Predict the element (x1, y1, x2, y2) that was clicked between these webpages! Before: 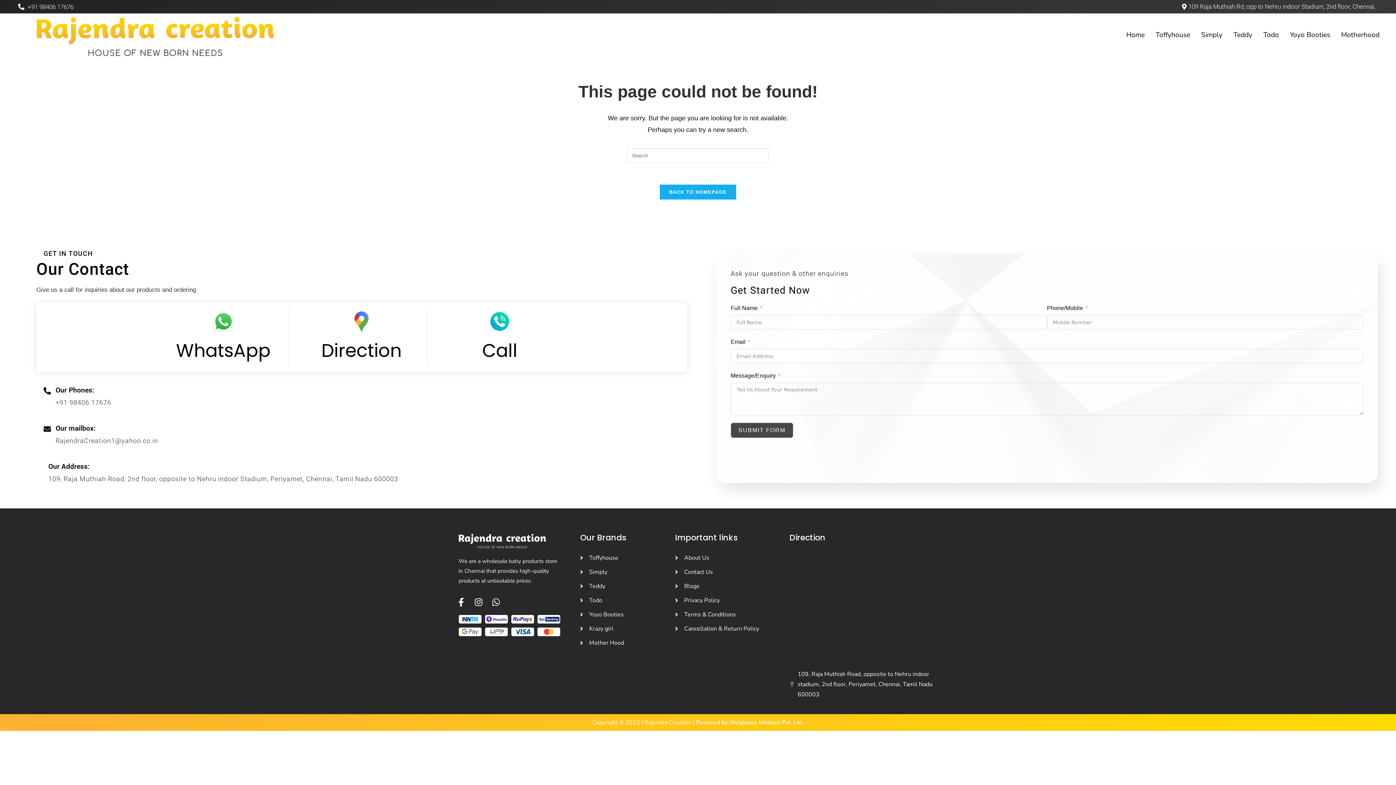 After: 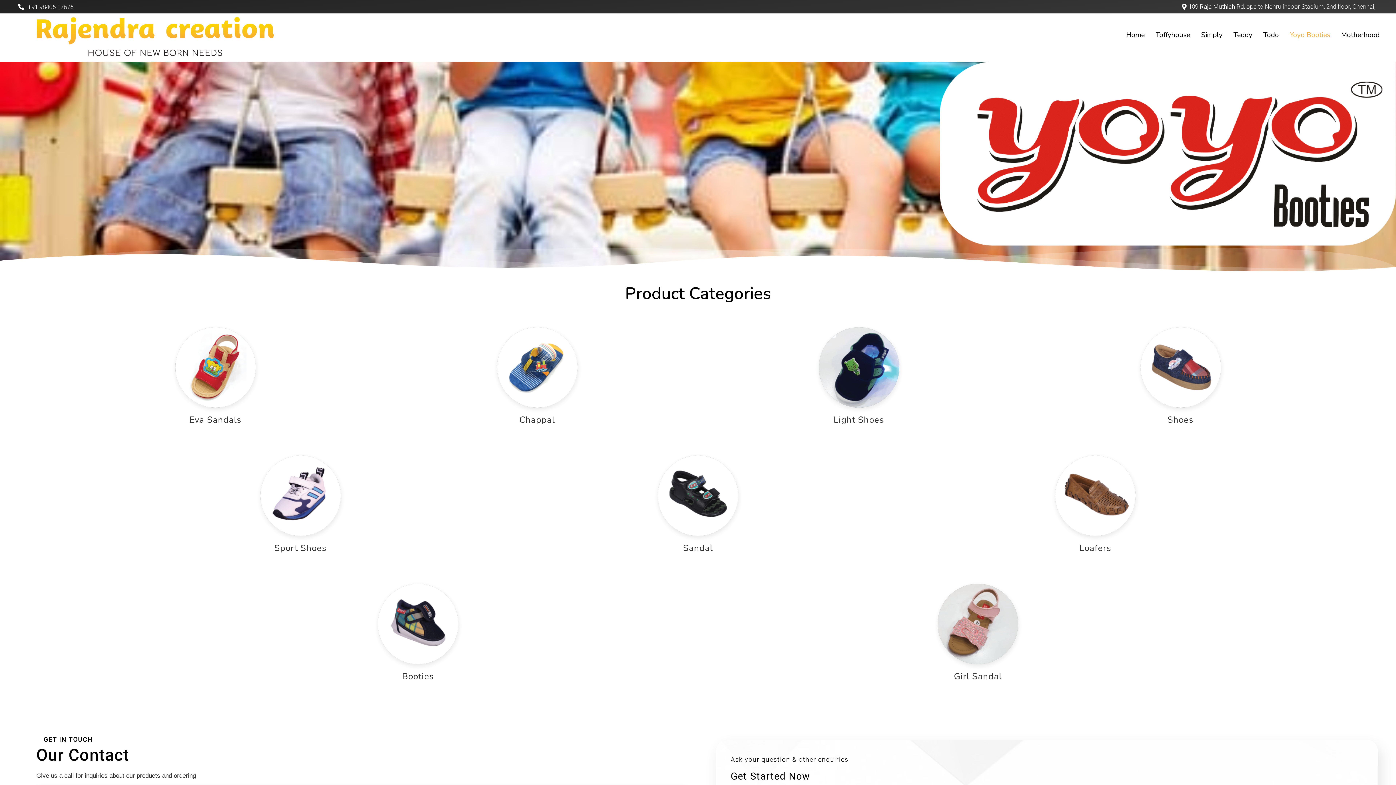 Action: bbox: (580, 609, 668, 620) label: Yoyo Booties